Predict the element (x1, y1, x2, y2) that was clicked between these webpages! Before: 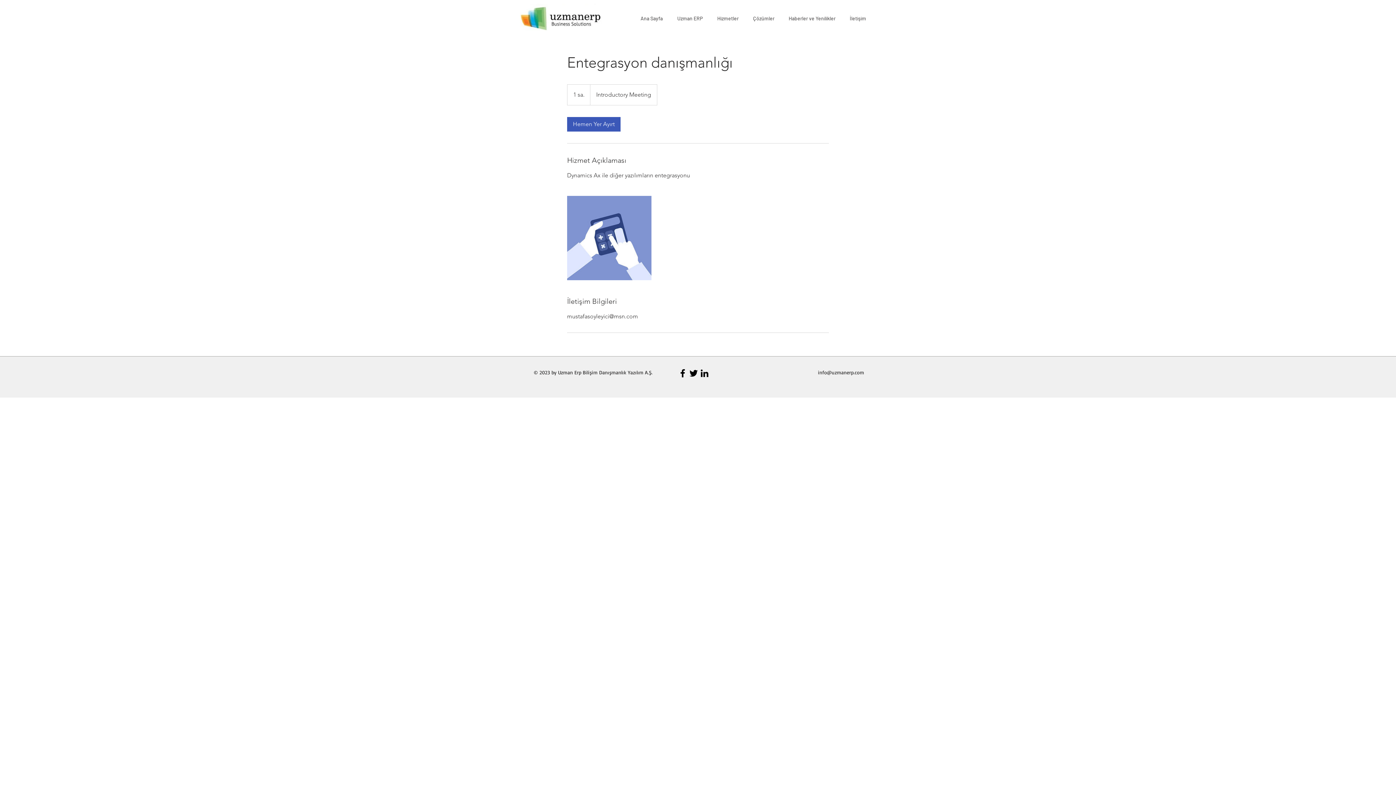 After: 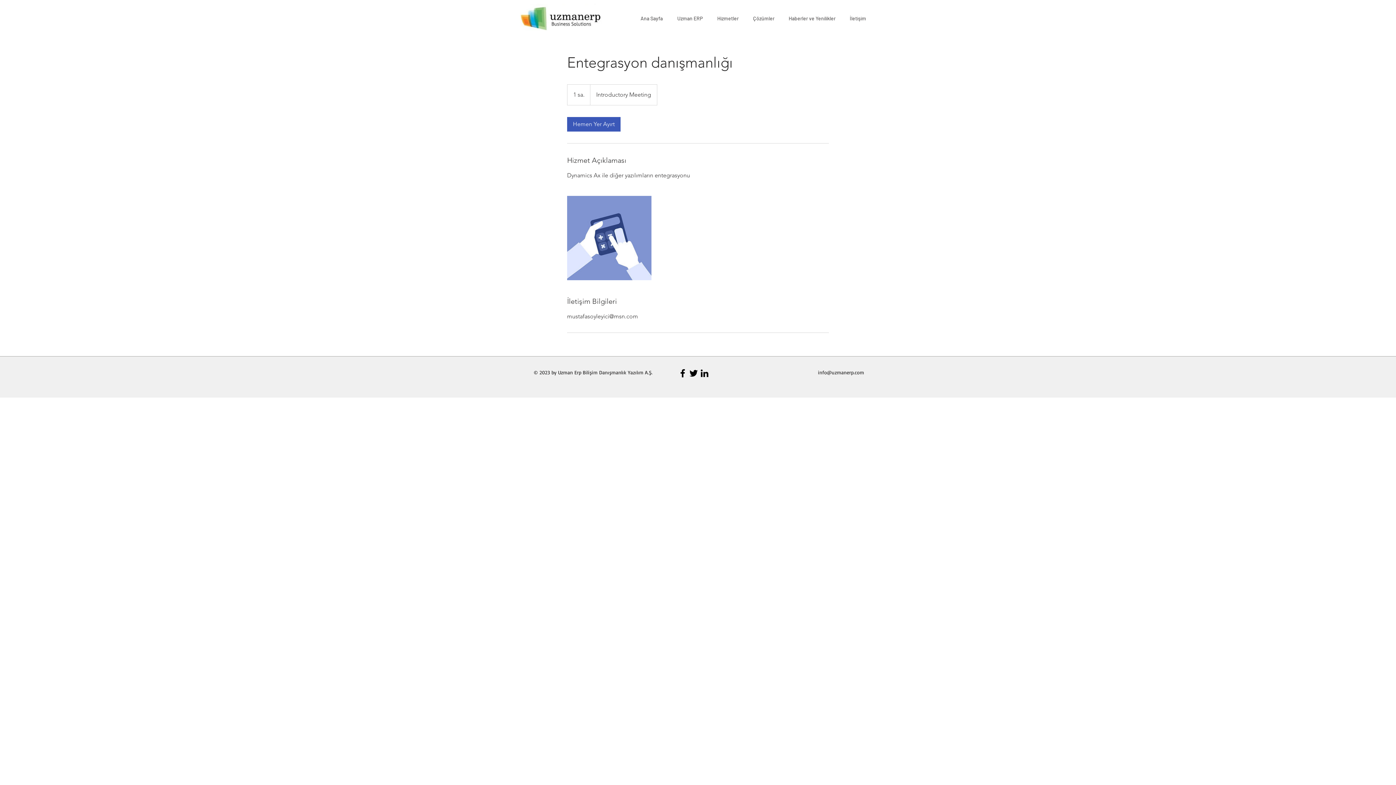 Action: label: Black Twitter Icon bbox: (688, 368, 699, 378)